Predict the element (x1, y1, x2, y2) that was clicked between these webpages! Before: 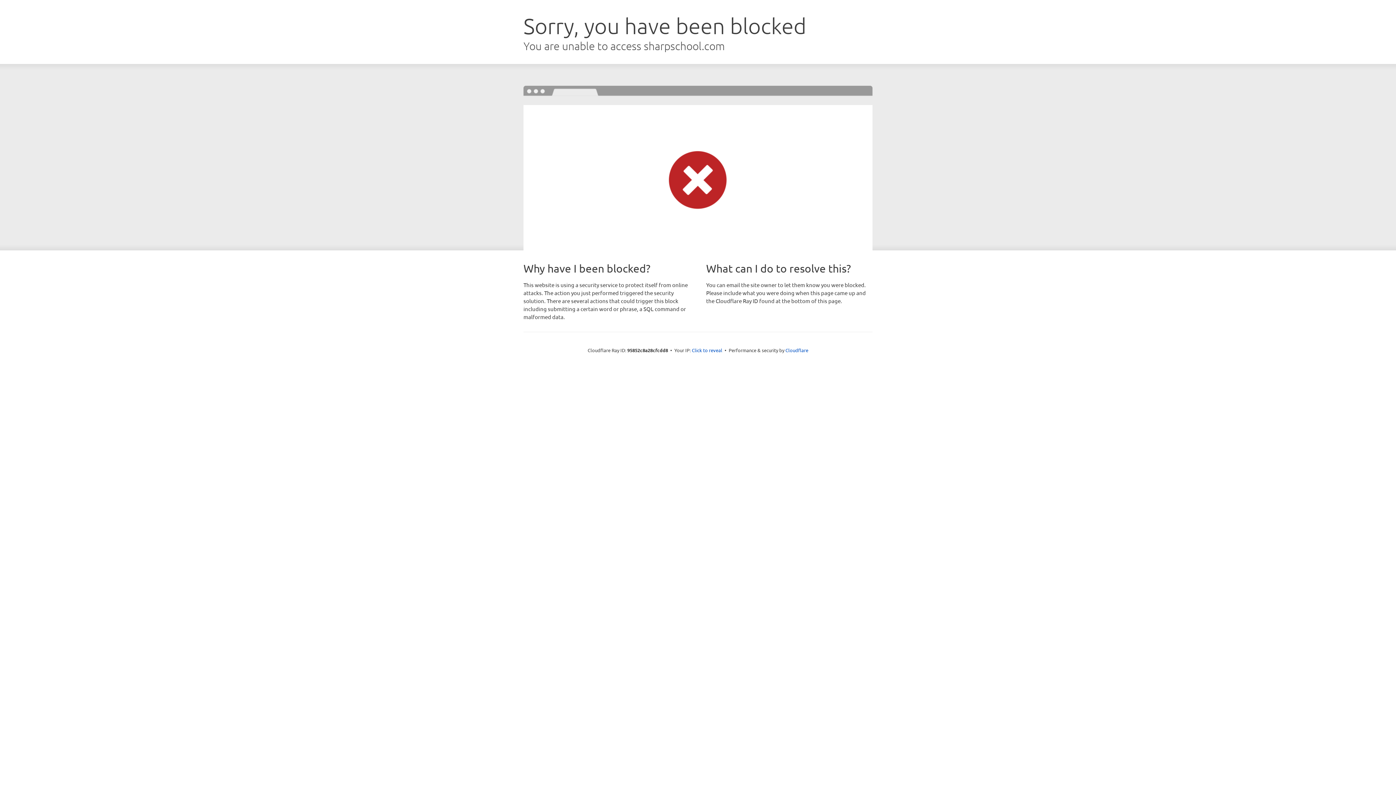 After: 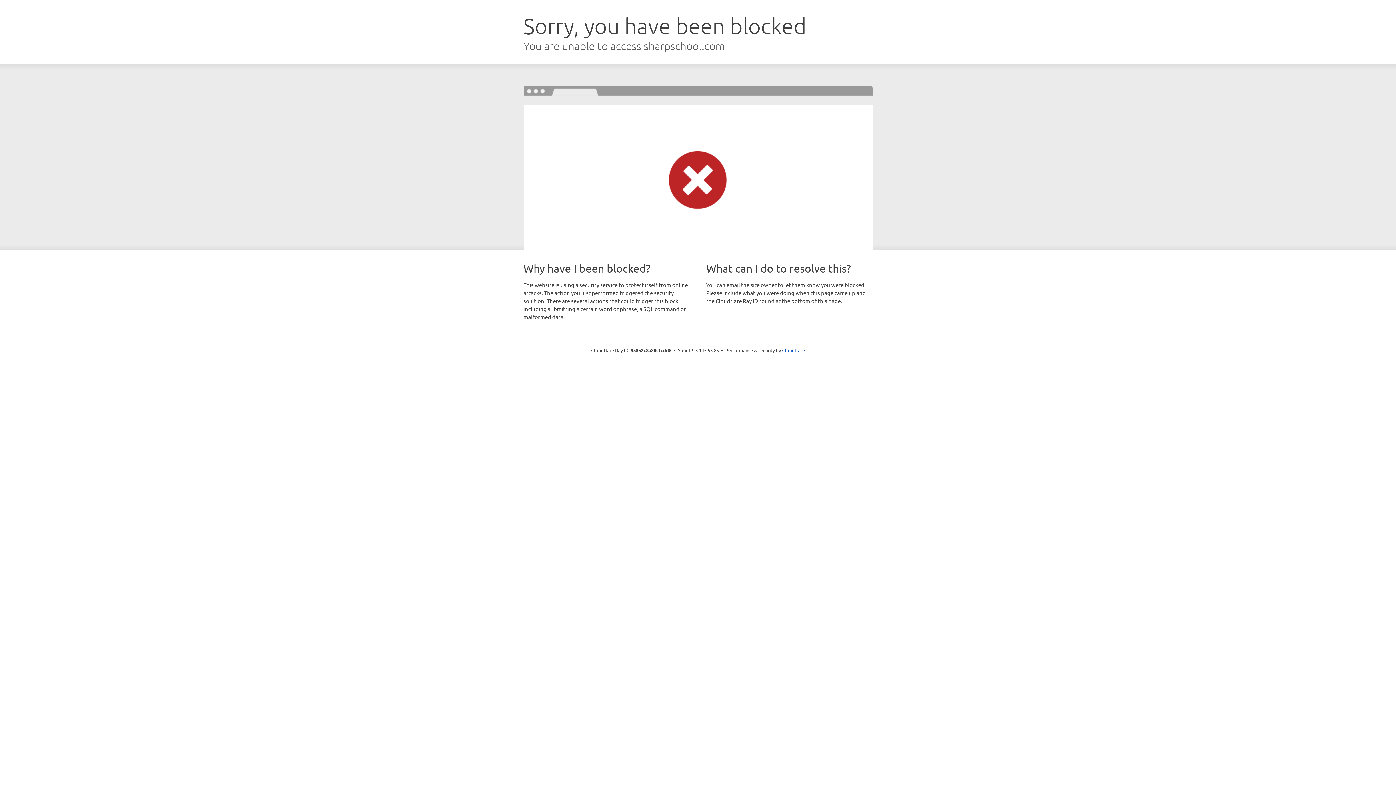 Action: bbox: (692, 346, 722, 353) label: Click to reveal